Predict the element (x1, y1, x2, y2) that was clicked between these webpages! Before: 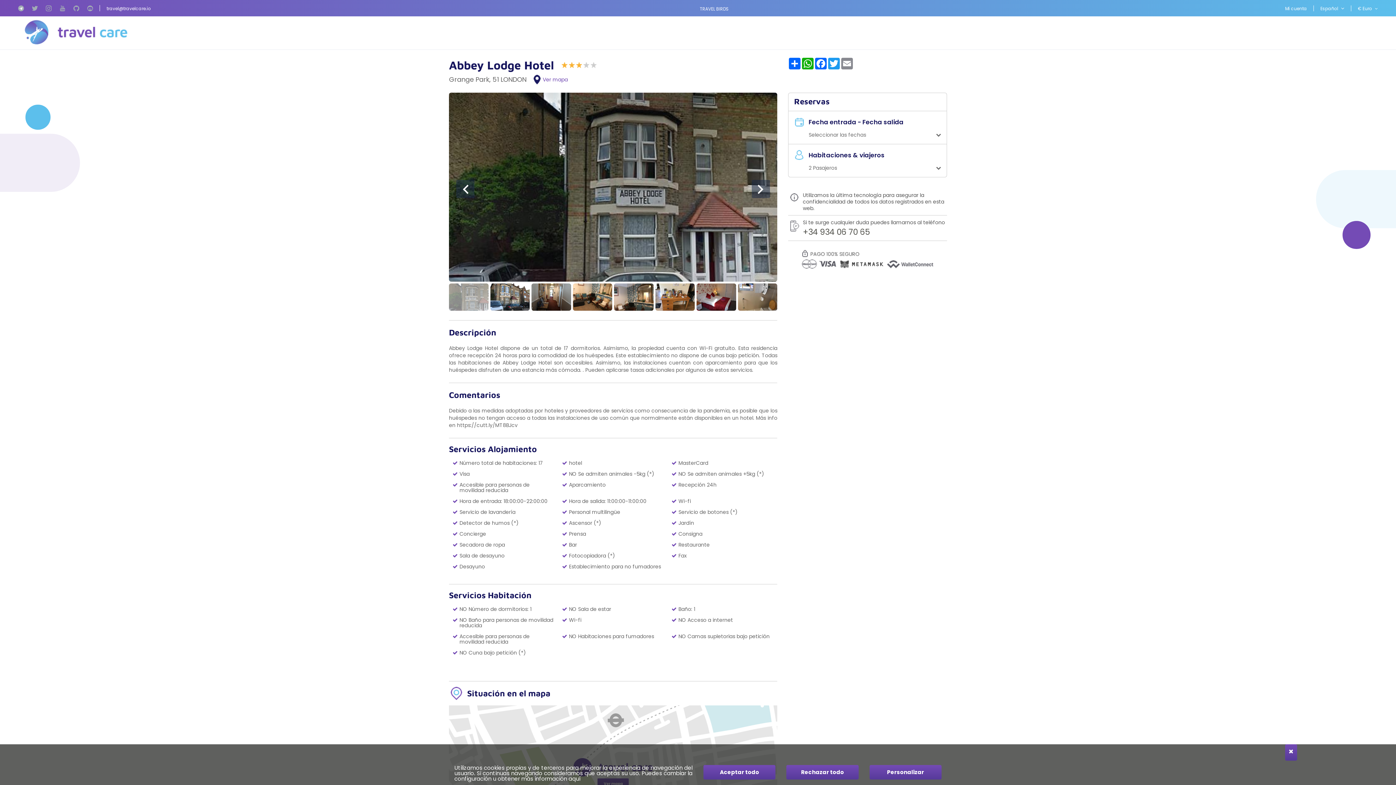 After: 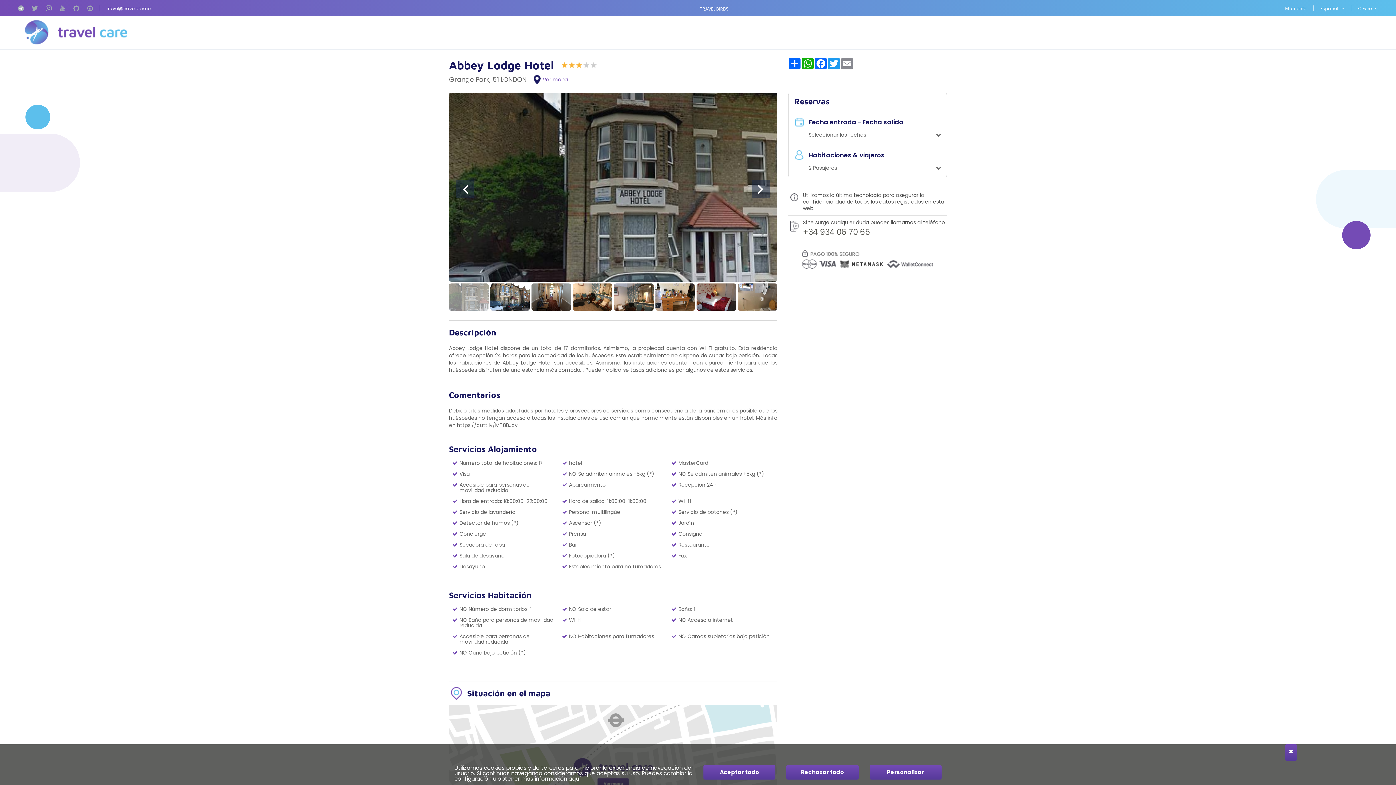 Action: bbox: (87, 5, 93, 11)